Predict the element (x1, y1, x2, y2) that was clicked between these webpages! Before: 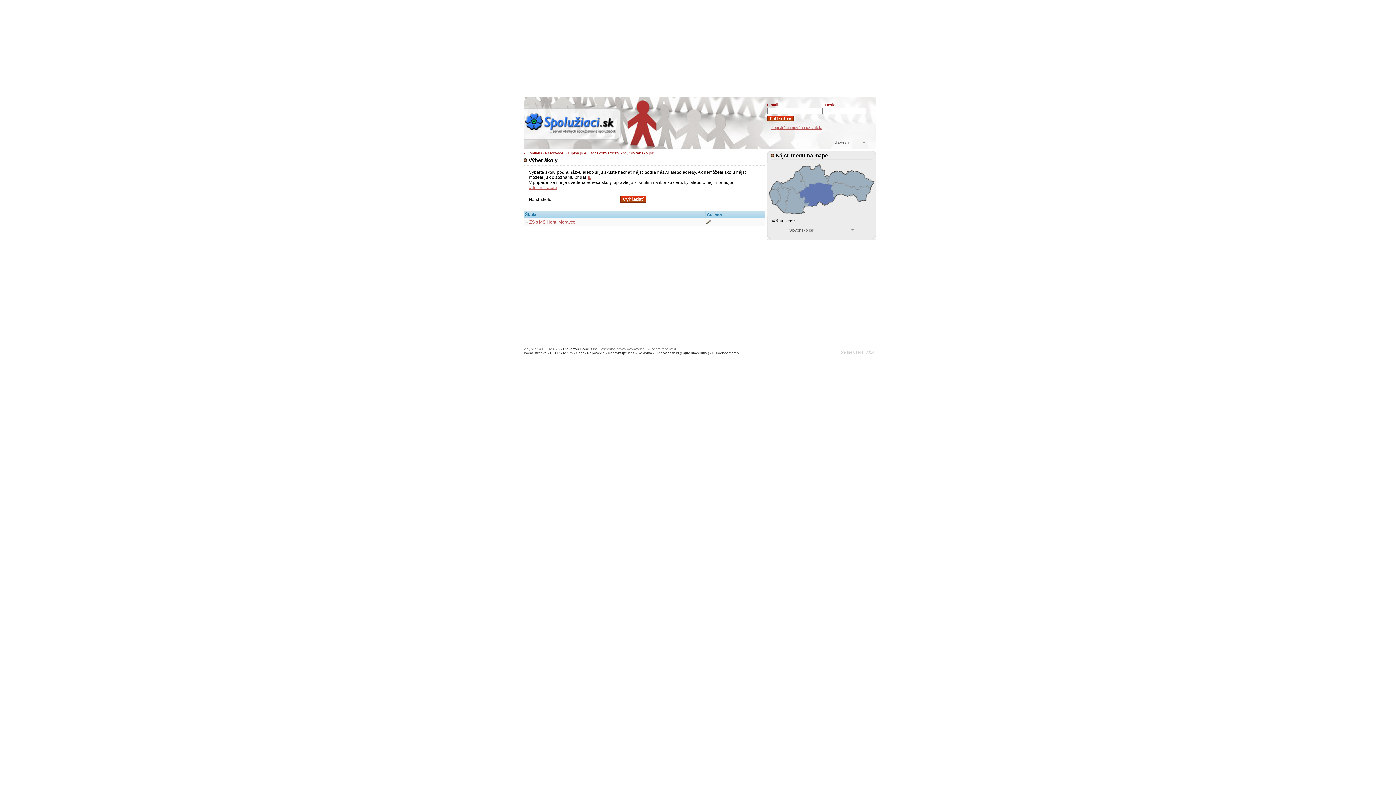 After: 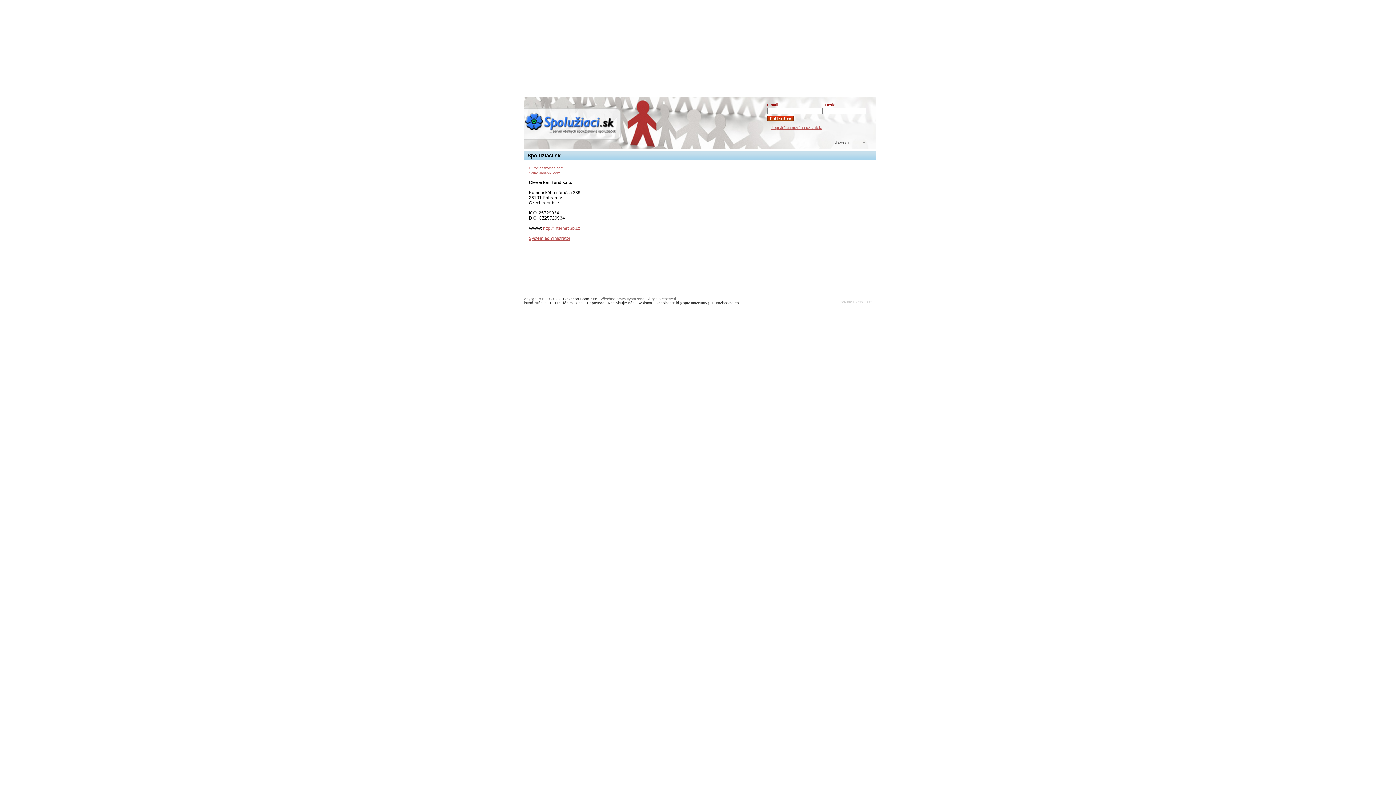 Action: label: Cleverton Bond s.r.o. bbox: (563, 347, 598, 351)